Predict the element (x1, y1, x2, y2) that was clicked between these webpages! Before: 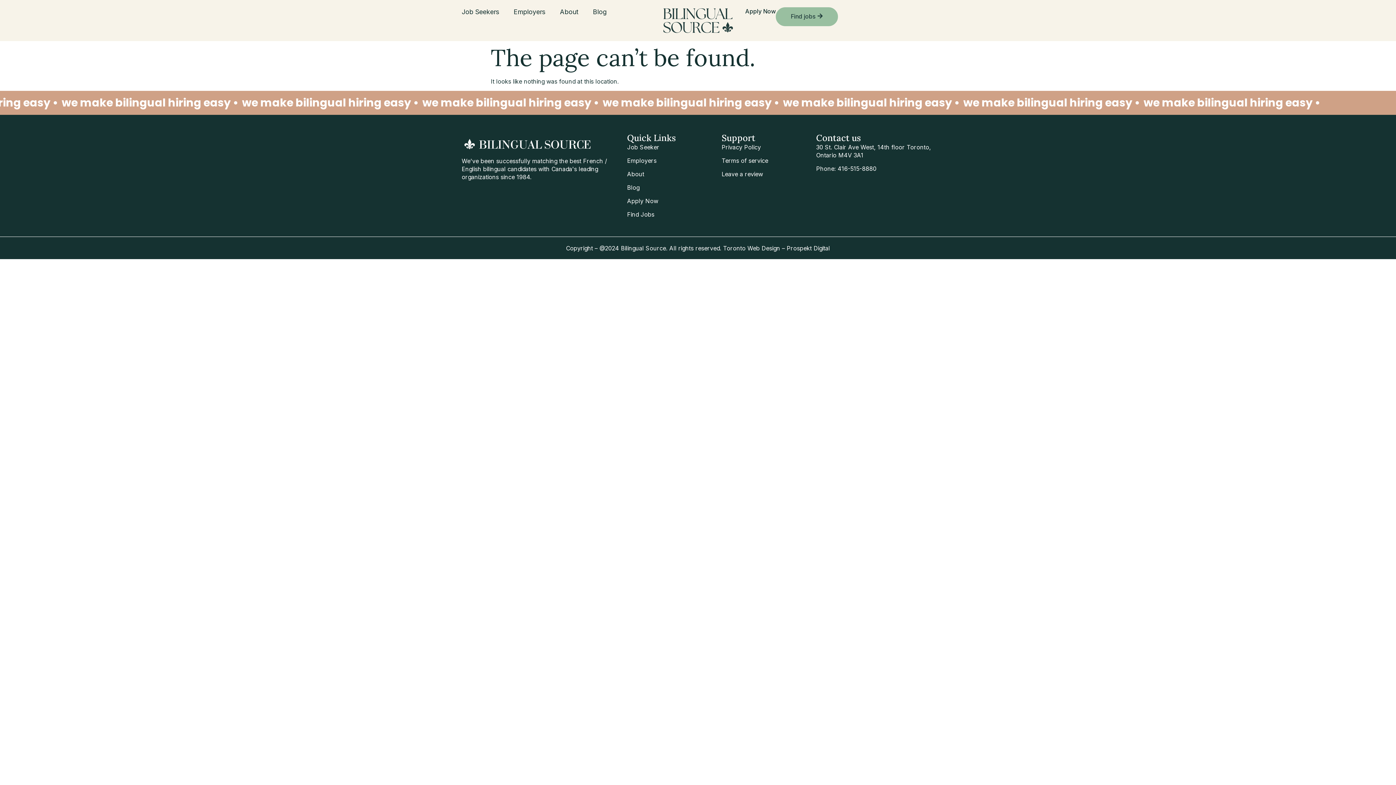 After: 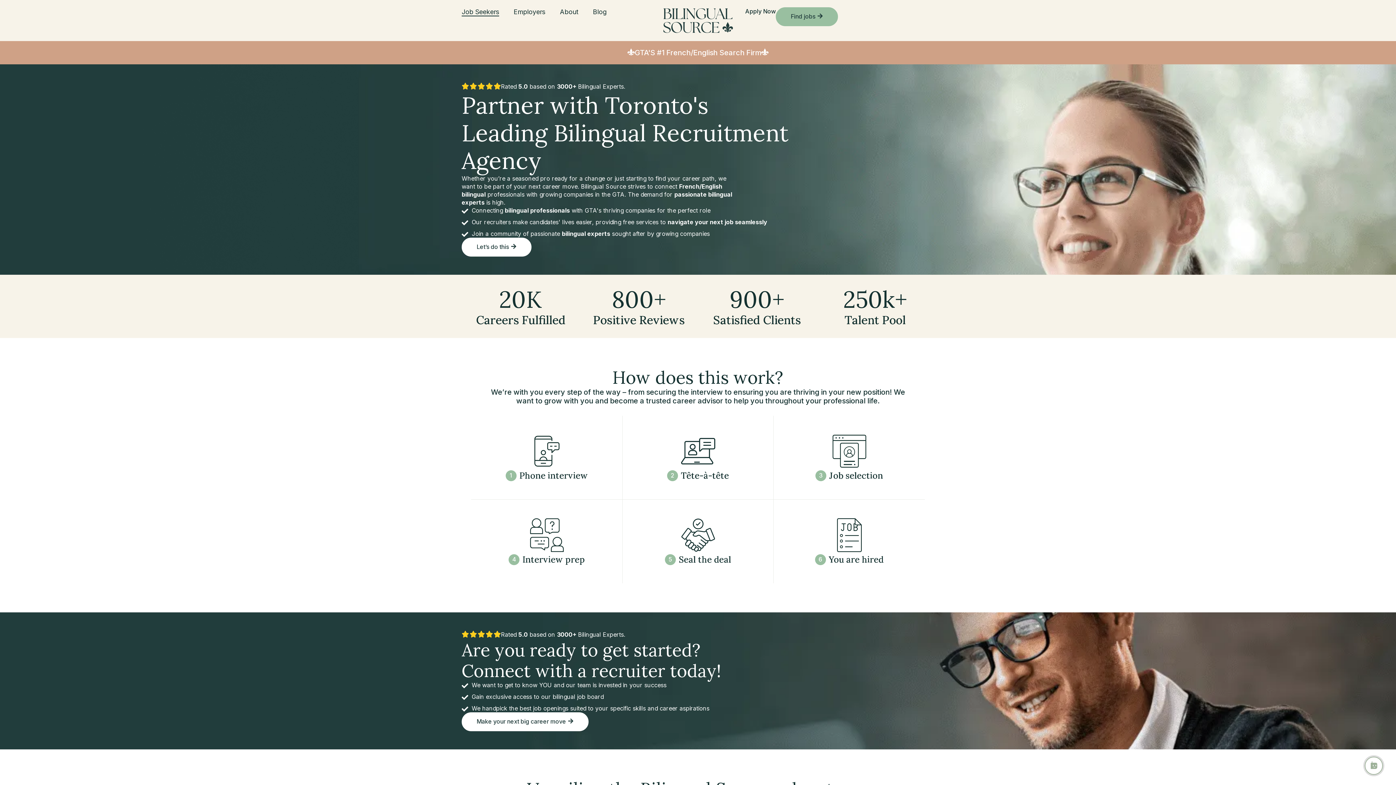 Action: label: Job Seekers bbox: (461, 7, 499, 16)